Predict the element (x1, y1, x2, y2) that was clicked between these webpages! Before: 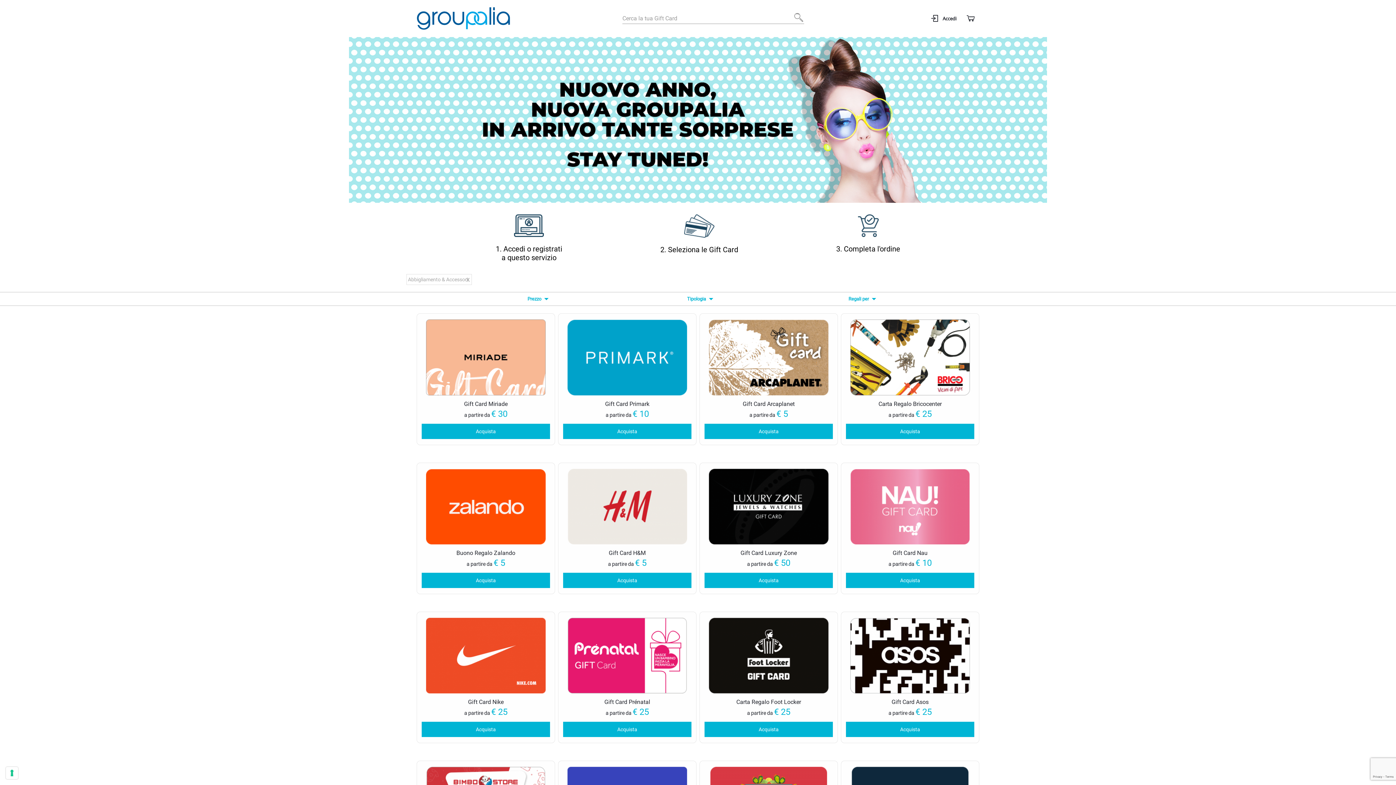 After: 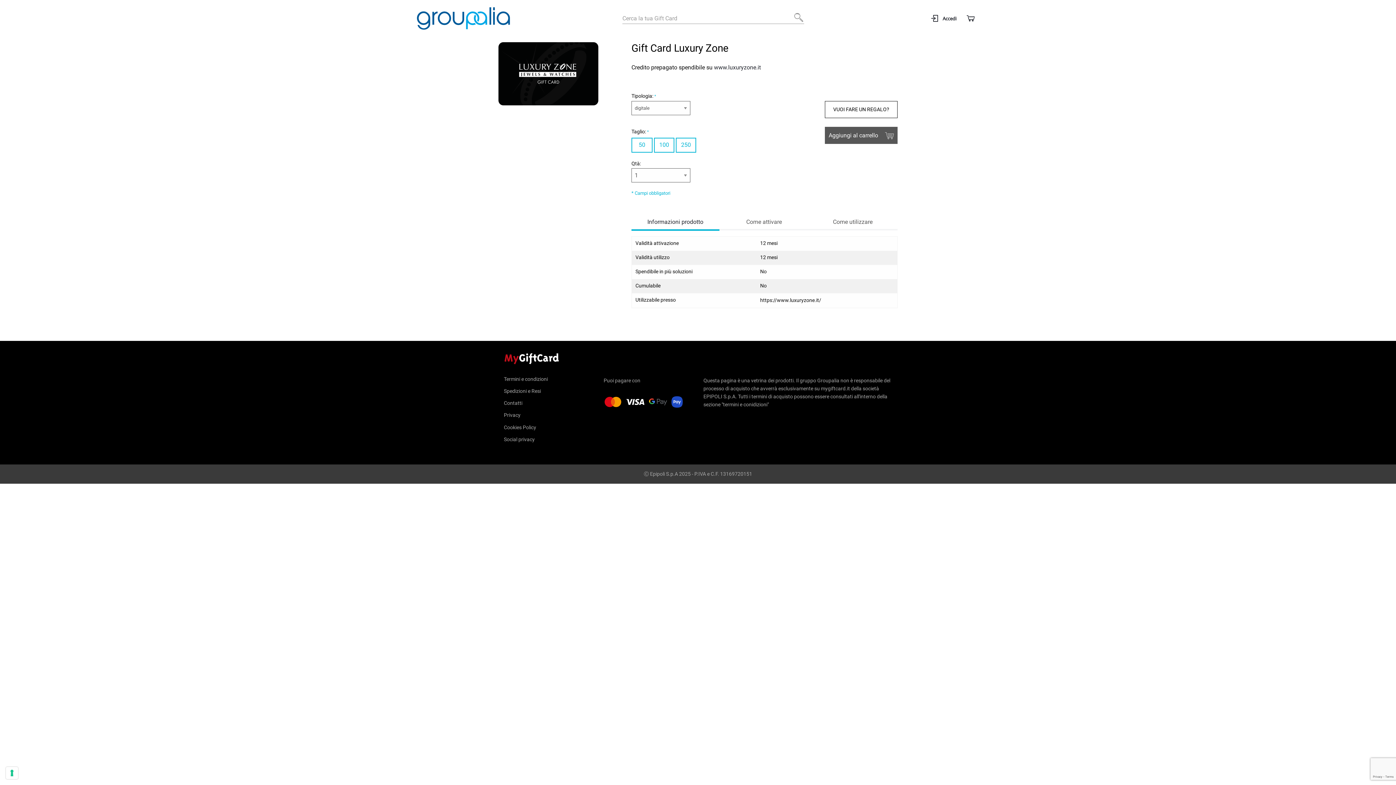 Action: label: Gift Card Luxury Zone bbox: (740, 549, 797, 556)